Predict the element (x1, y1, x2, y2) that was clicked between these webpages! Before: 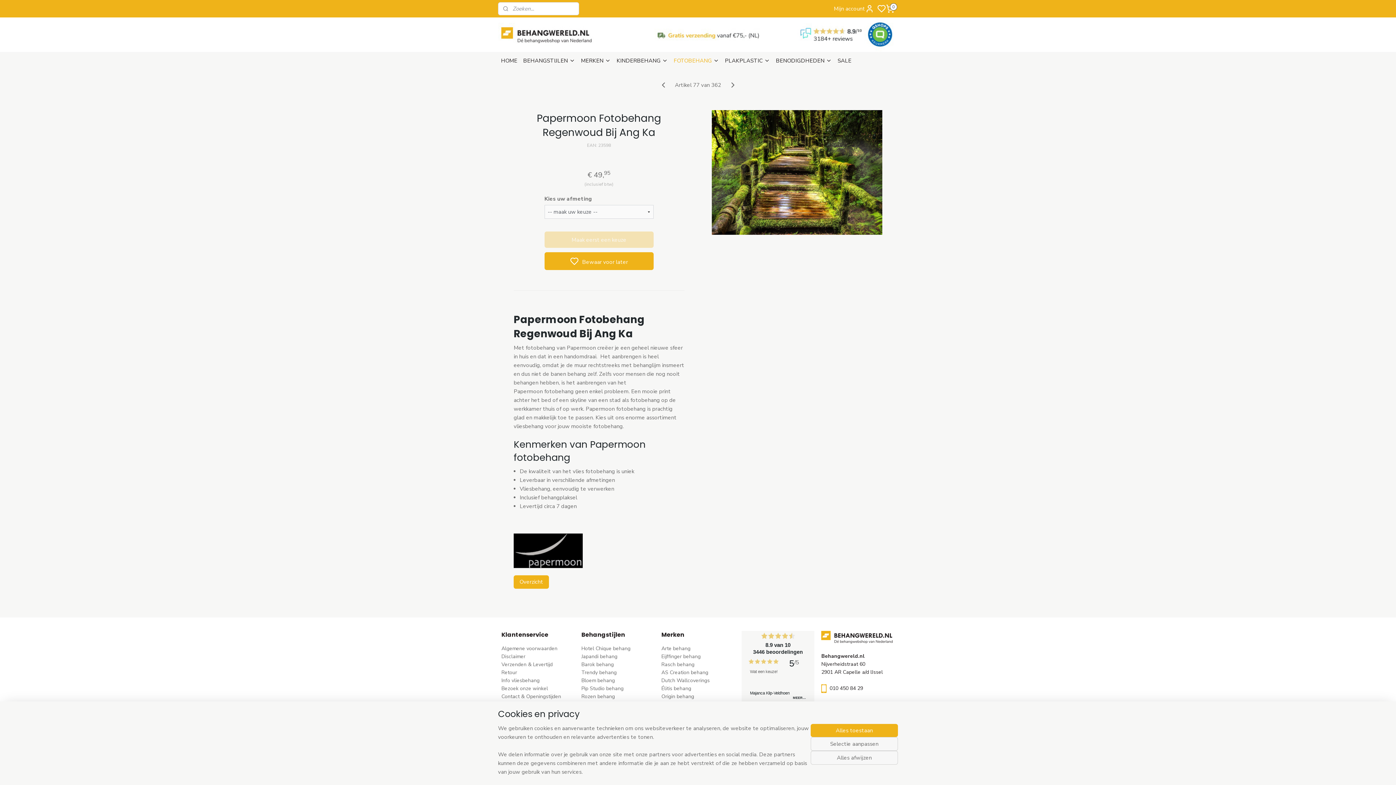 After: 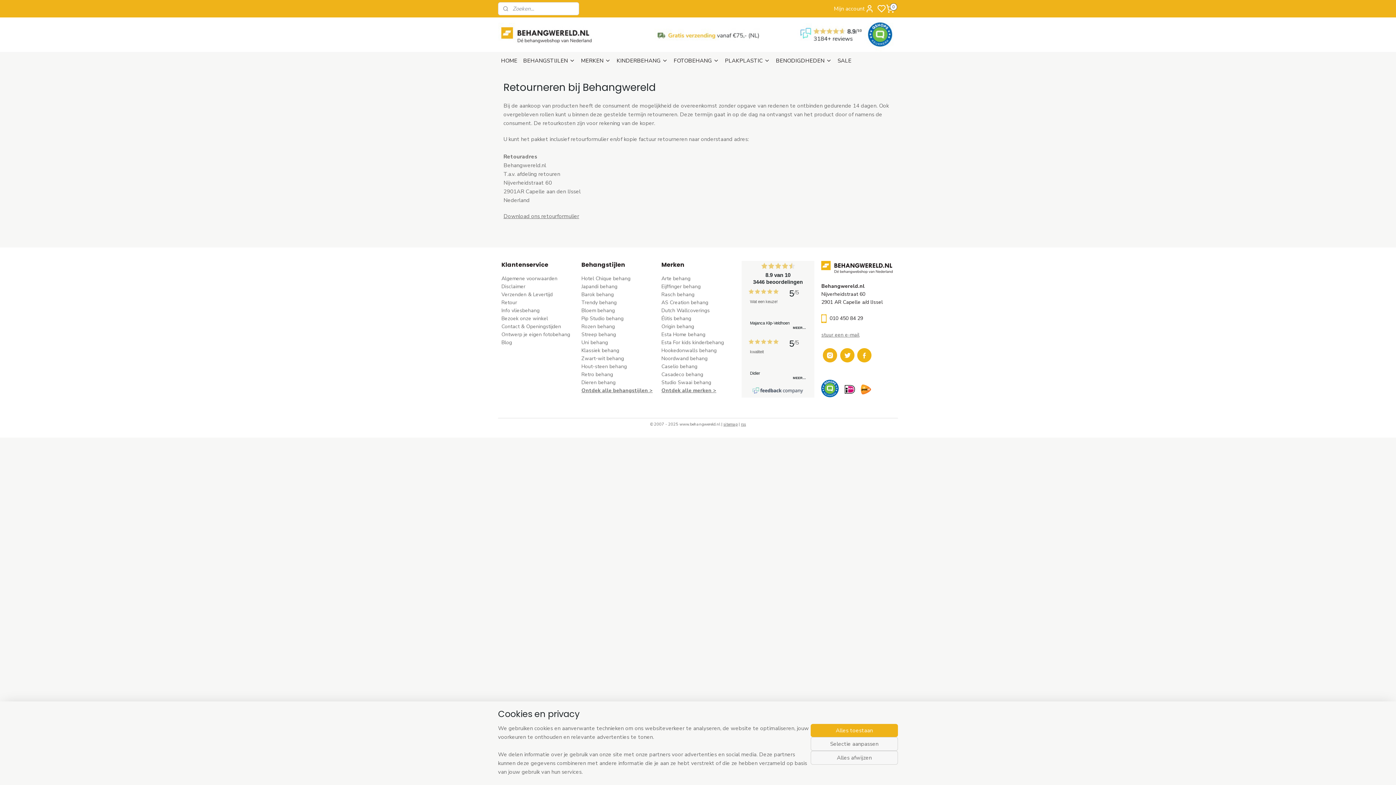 Action: label: Retour bbox: (501, 669, 517, 676)